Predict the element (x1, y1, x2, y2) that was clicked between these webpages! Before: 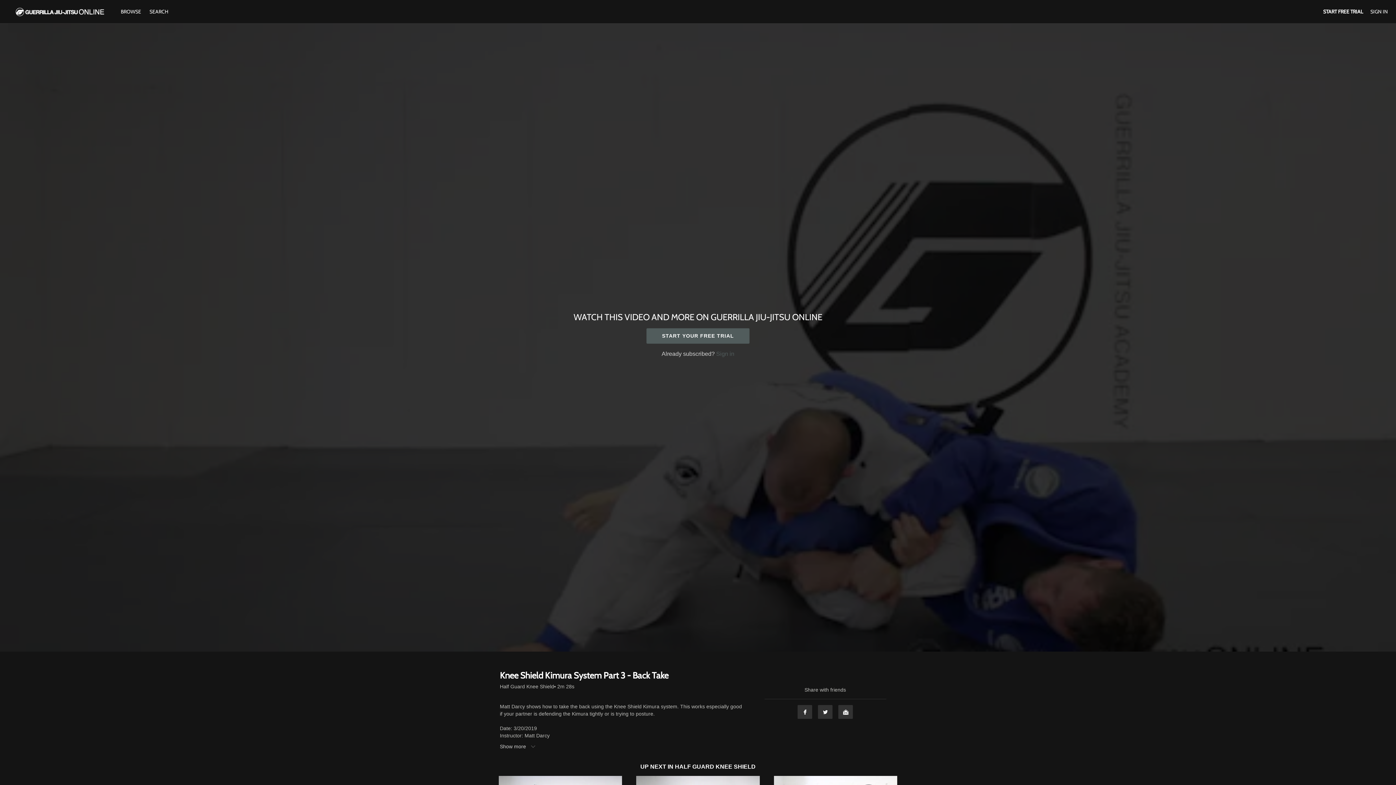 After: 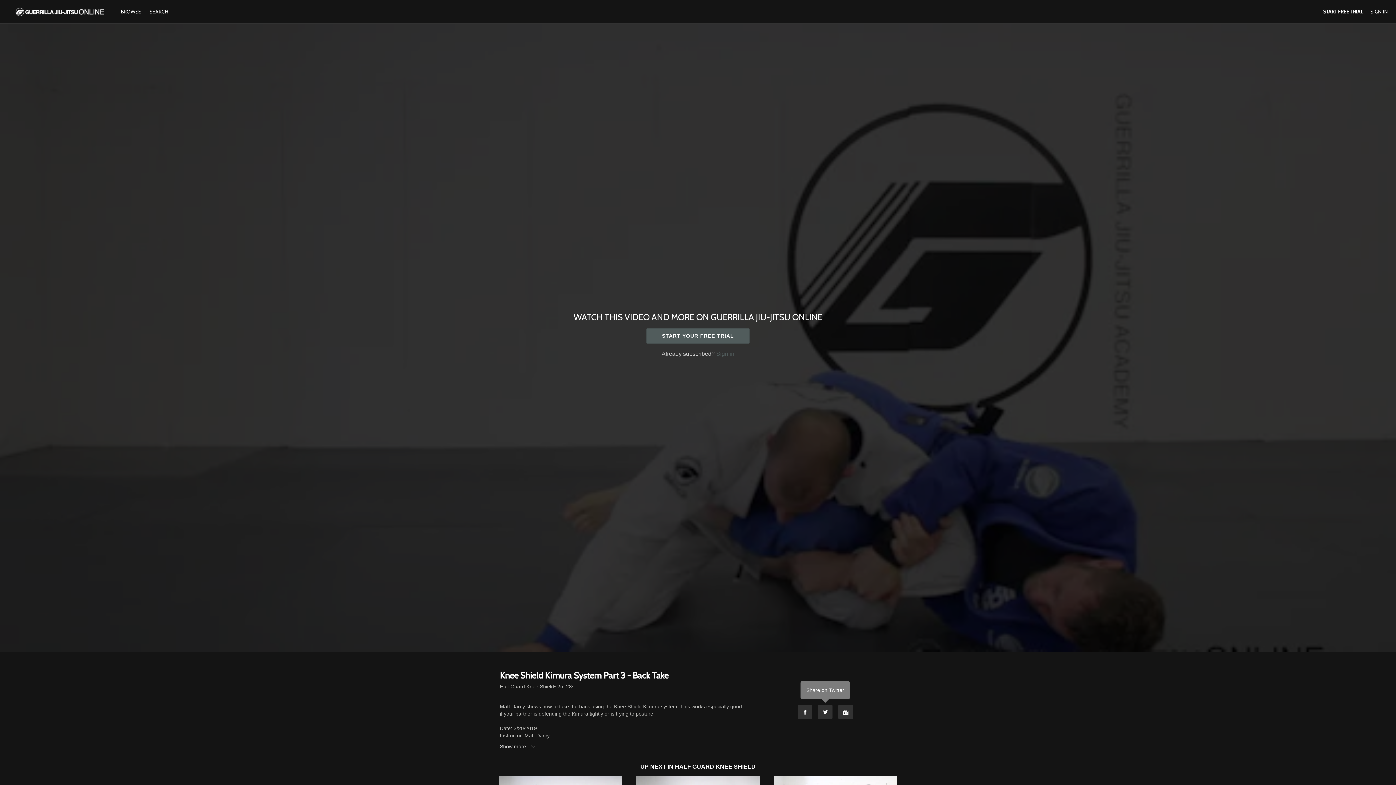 Action: bbox: (817, 705, 833, 719) label: Twitter